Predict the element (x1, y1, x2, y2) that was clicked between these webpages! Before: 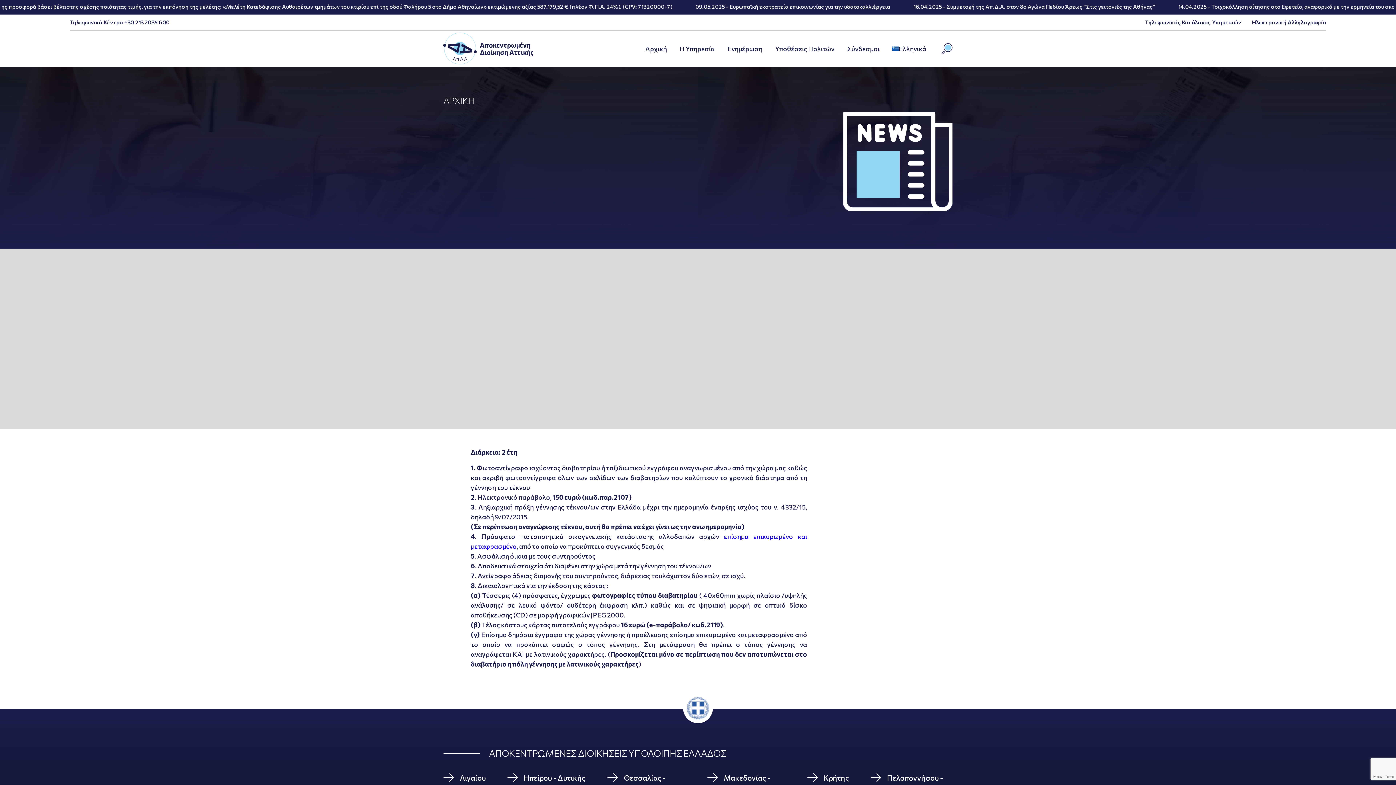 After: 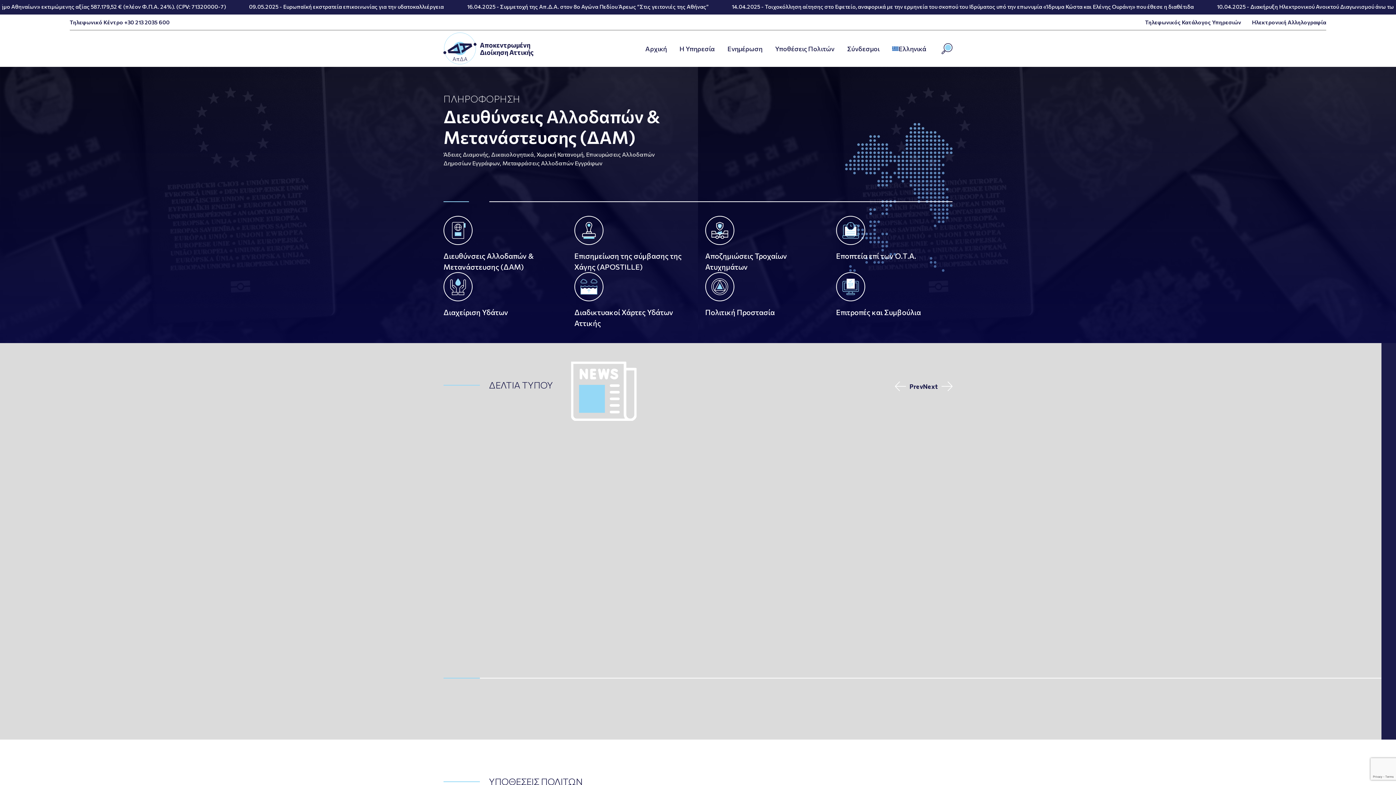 Action: bbox: (443, 32, 541, 64) label: Αποκεντρωμένη Διοίκηση Αττικής